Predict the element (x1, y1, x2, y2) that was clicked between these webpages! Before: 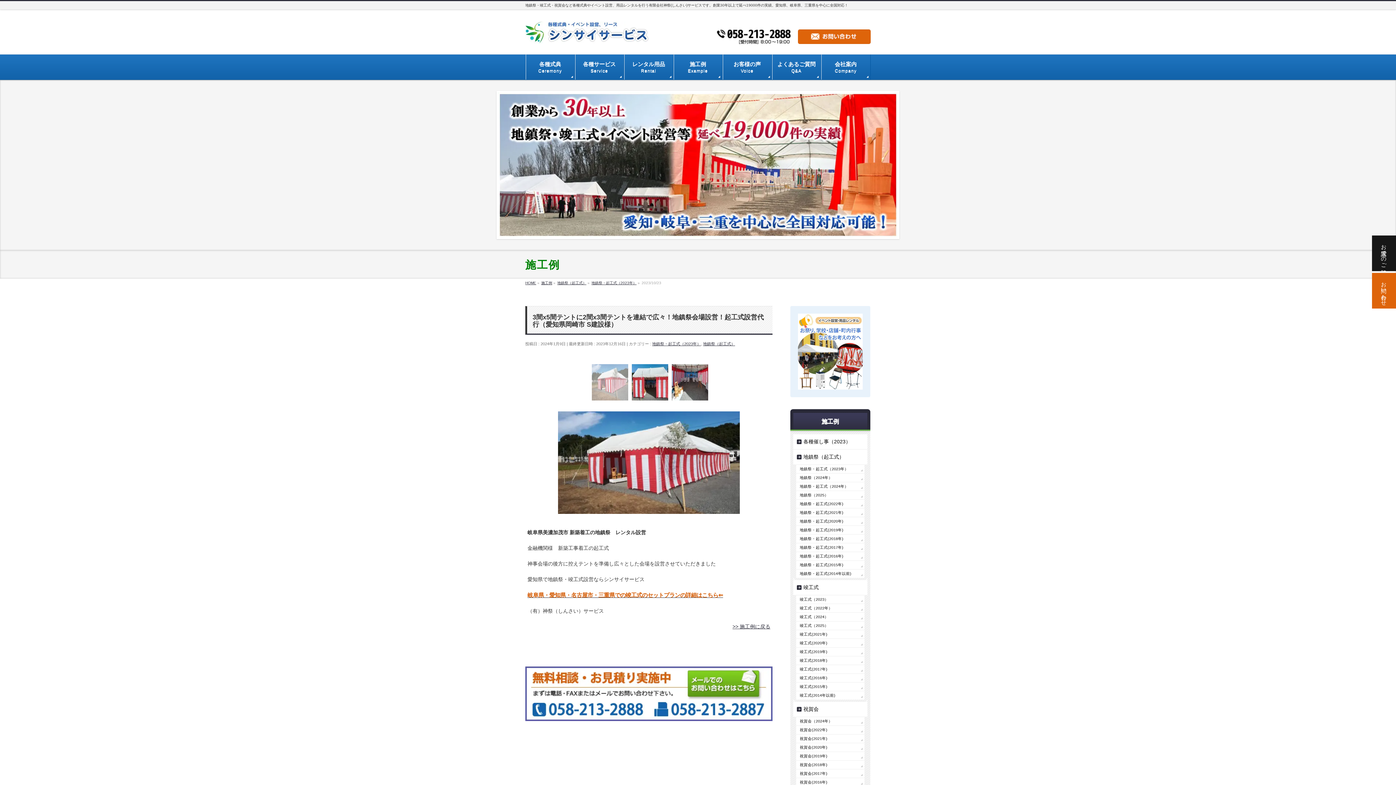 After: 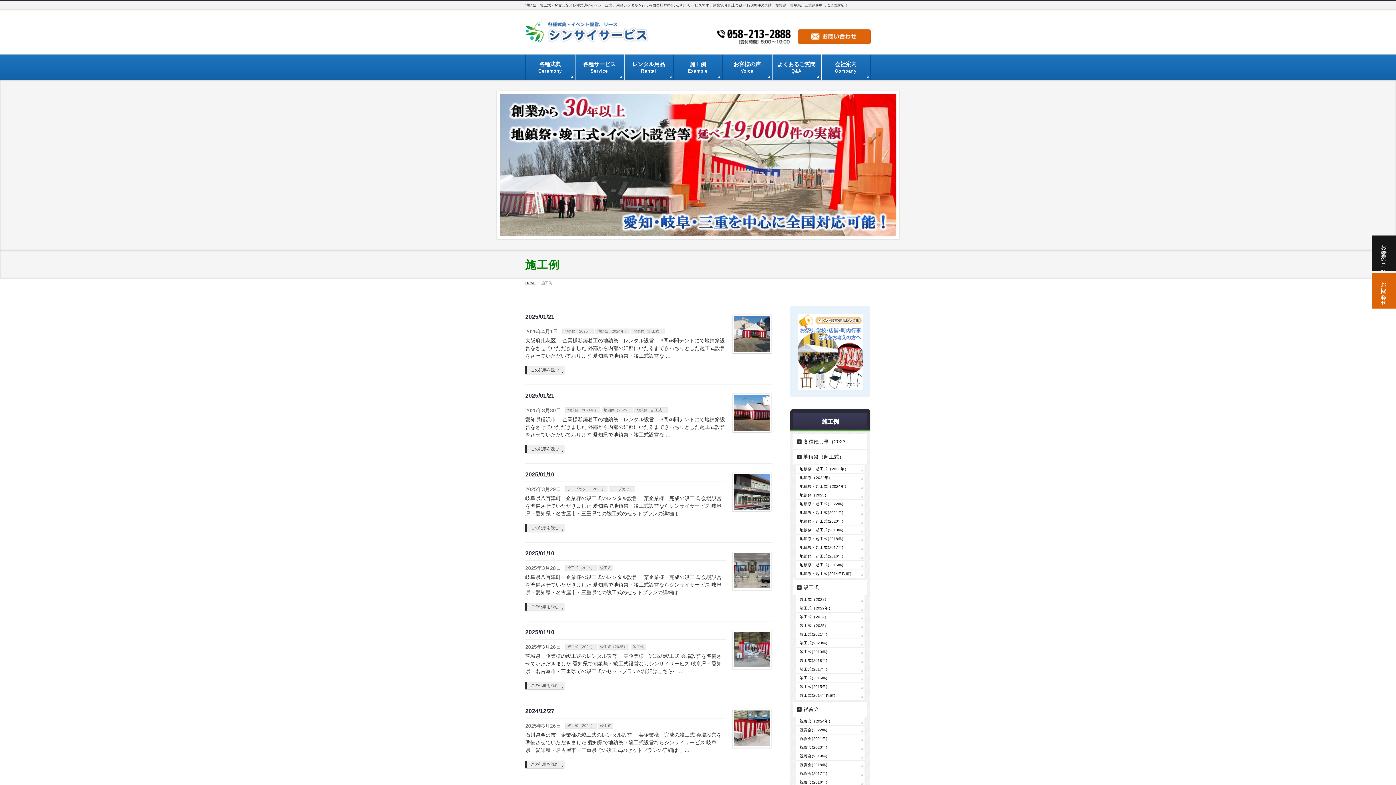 Action: bbox: (732, 624, 770, 629) label: >> 施工例に戻る